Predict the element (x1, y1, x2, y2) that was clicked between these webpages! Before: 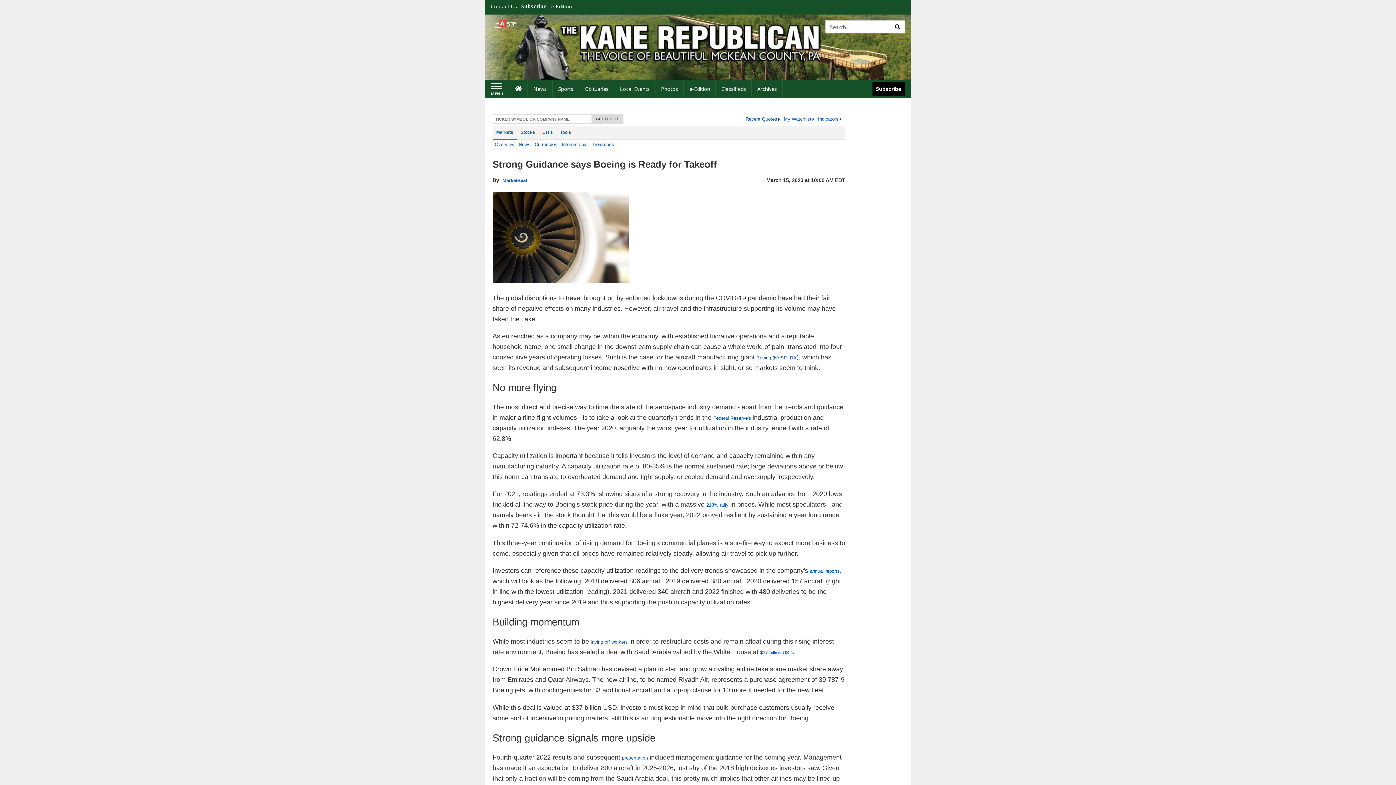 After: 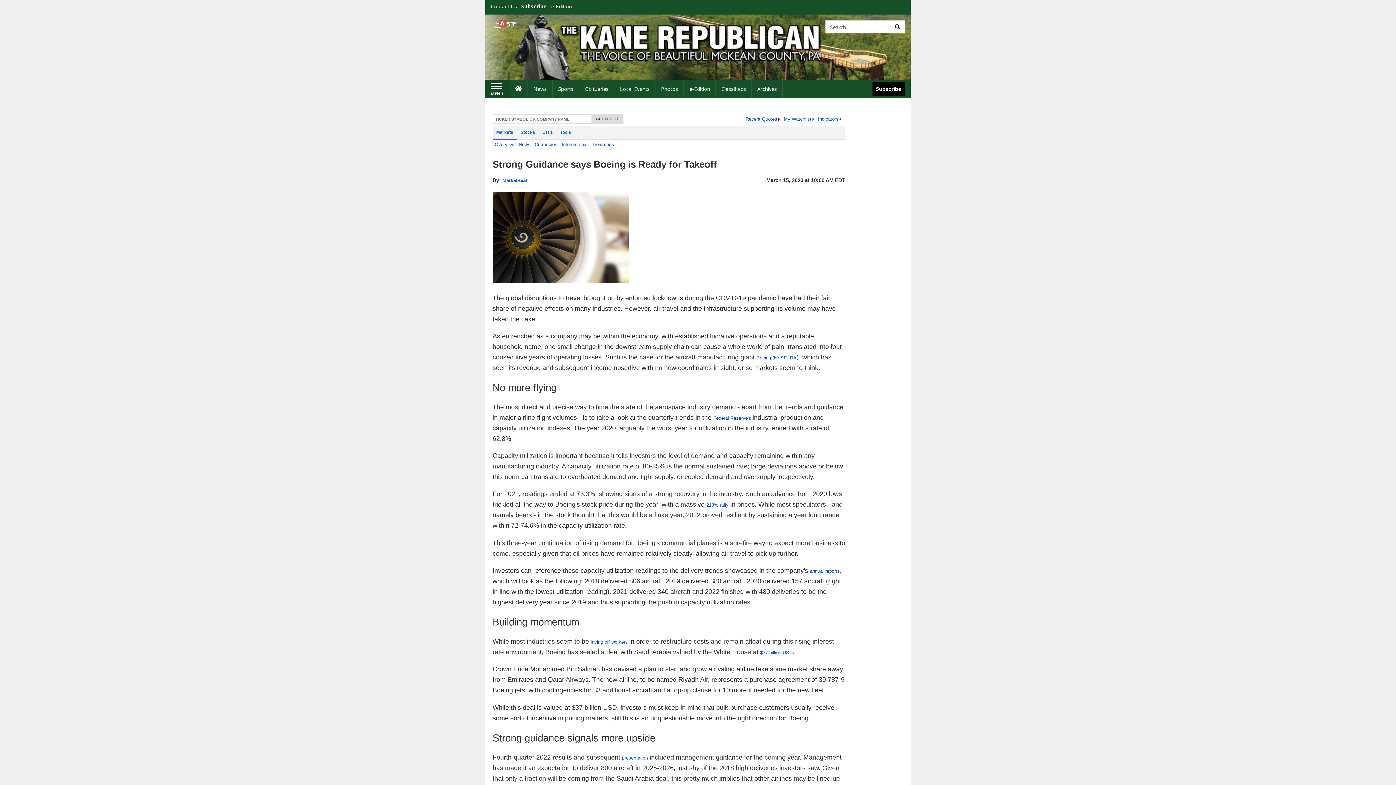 Action: bbox: (485, 80, 509, 97) label: Left Main Menu